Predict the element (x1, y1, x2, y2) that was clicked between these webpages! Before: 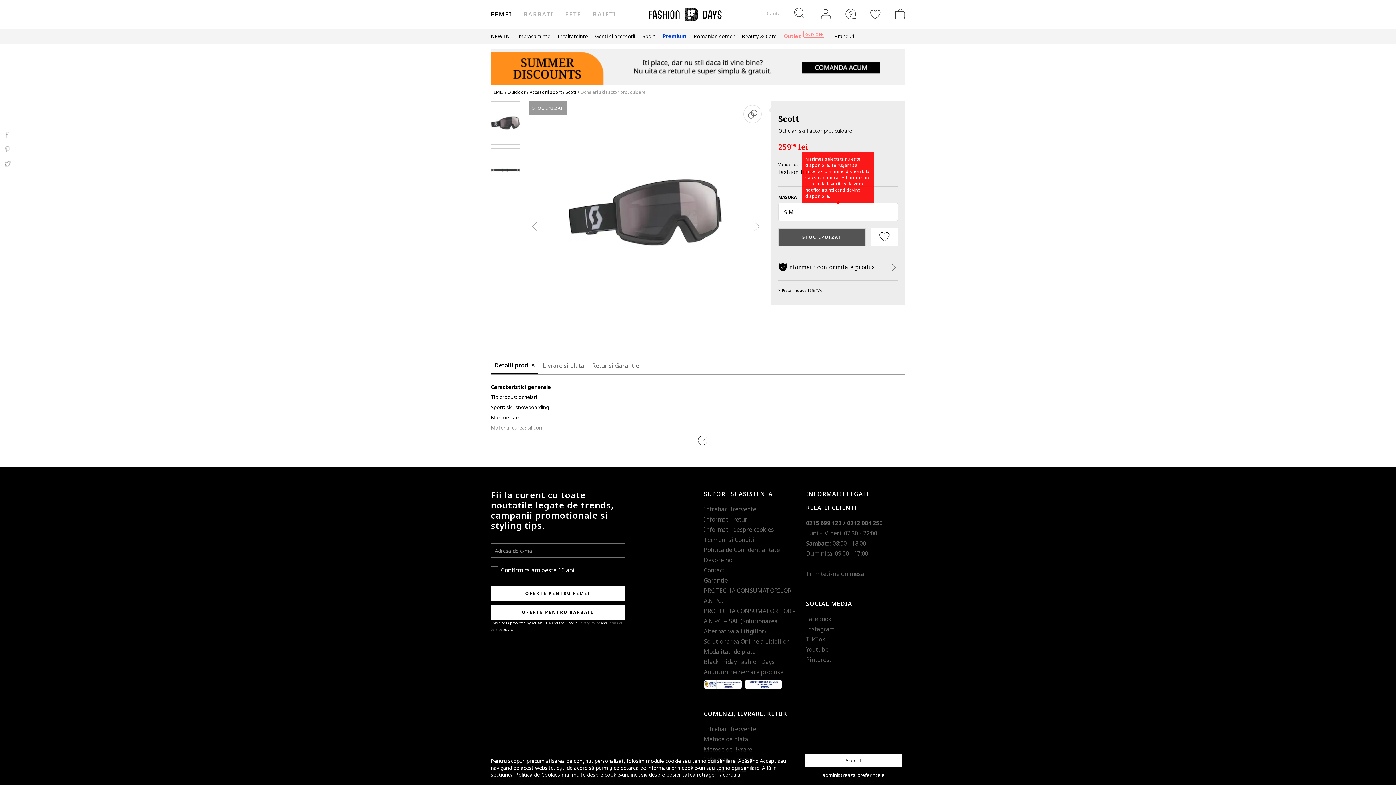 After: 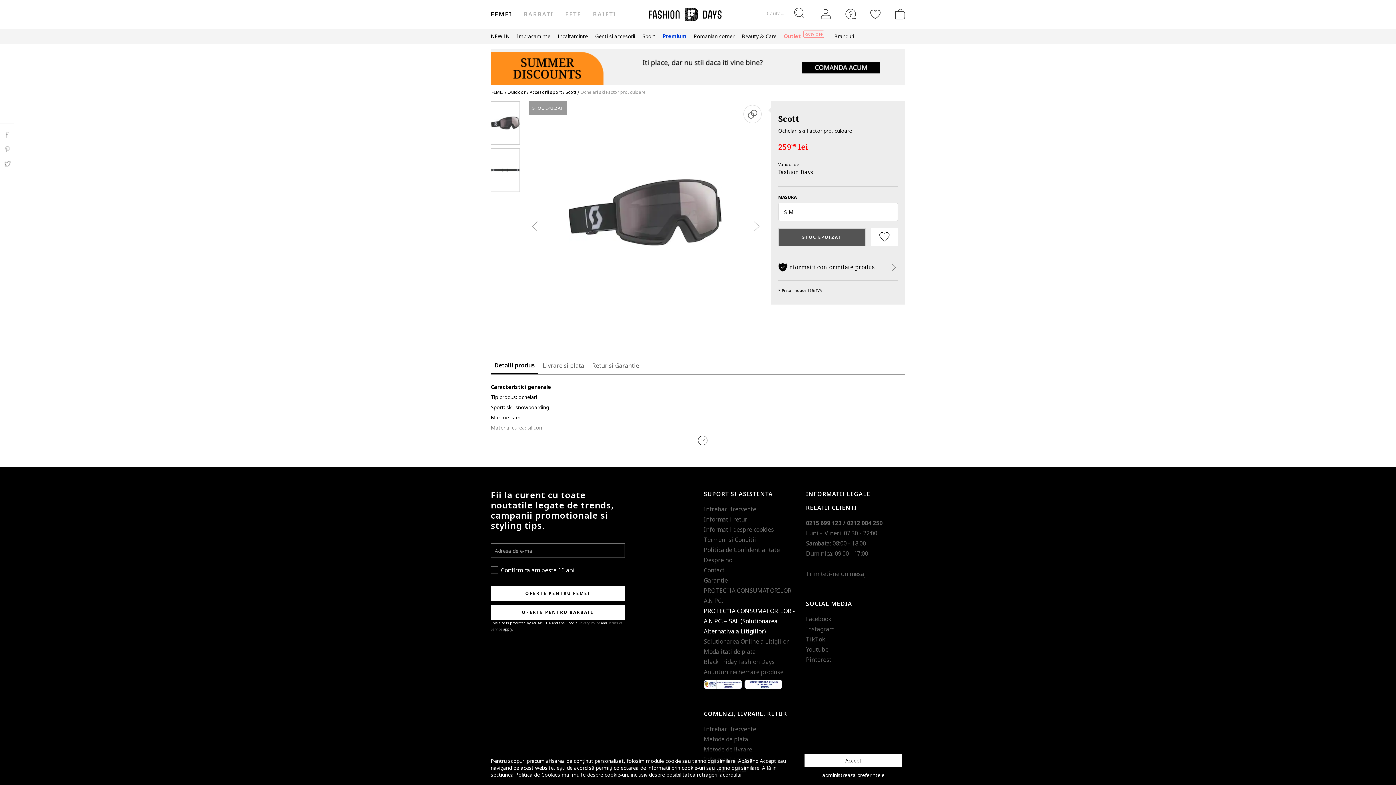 Action: bbox: (703, 607, 795, 635) label: PROTECŢIA CONSUMATORILOR - A.N.P.C. – SAL (Solutionarea Alternativa a Litigiilor)